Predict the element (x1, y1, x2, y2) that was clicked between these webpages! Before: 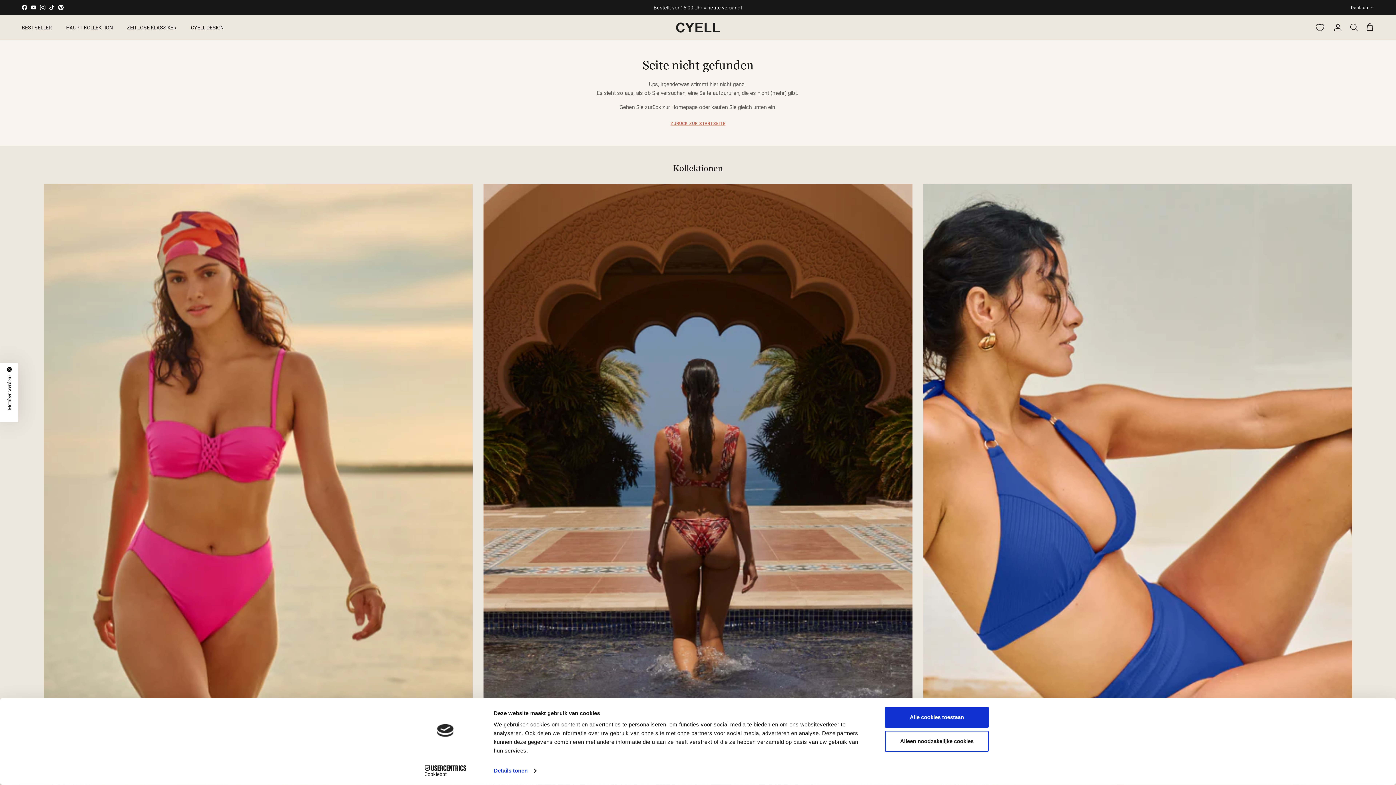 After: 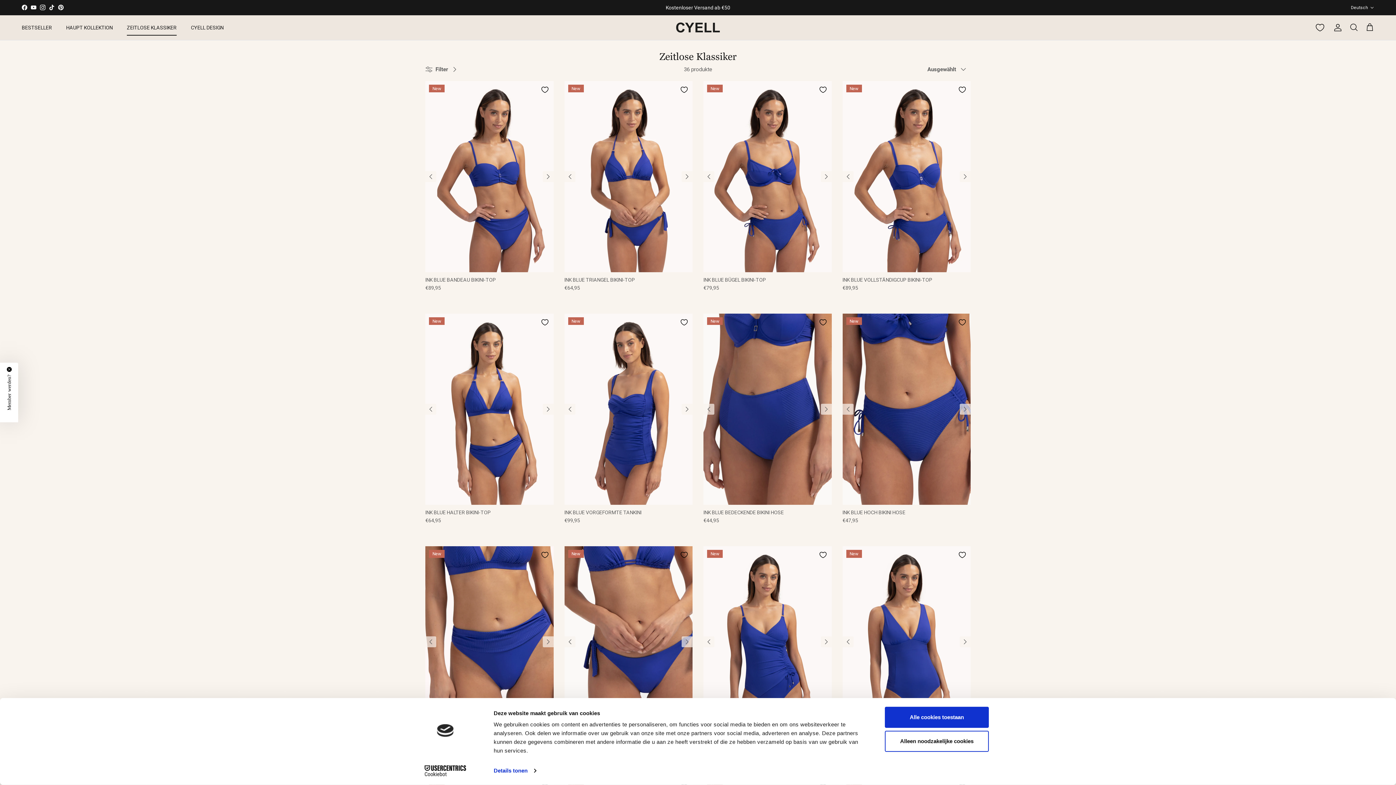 Action: bbox: (120, 15, 183, 39) label: ZEITLOSE KLASSIKER